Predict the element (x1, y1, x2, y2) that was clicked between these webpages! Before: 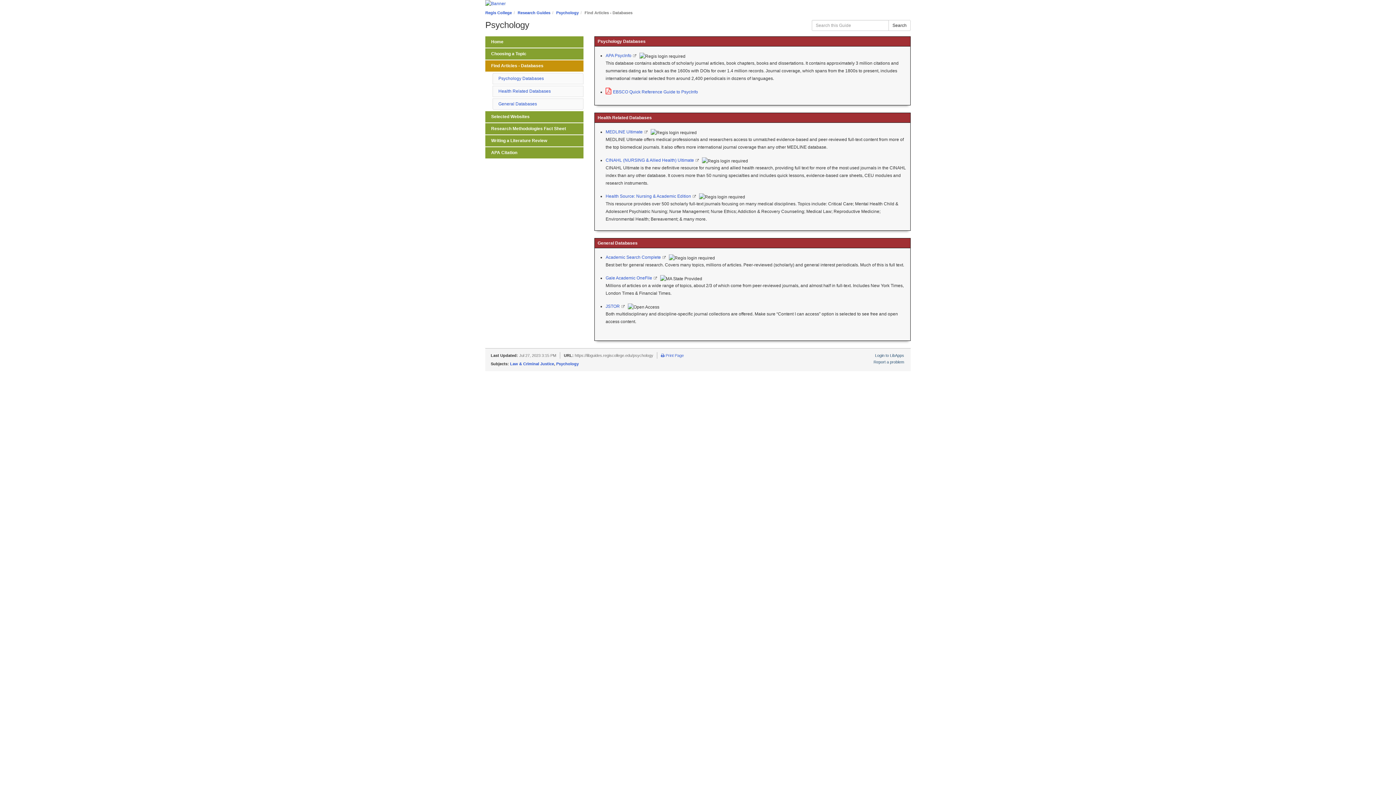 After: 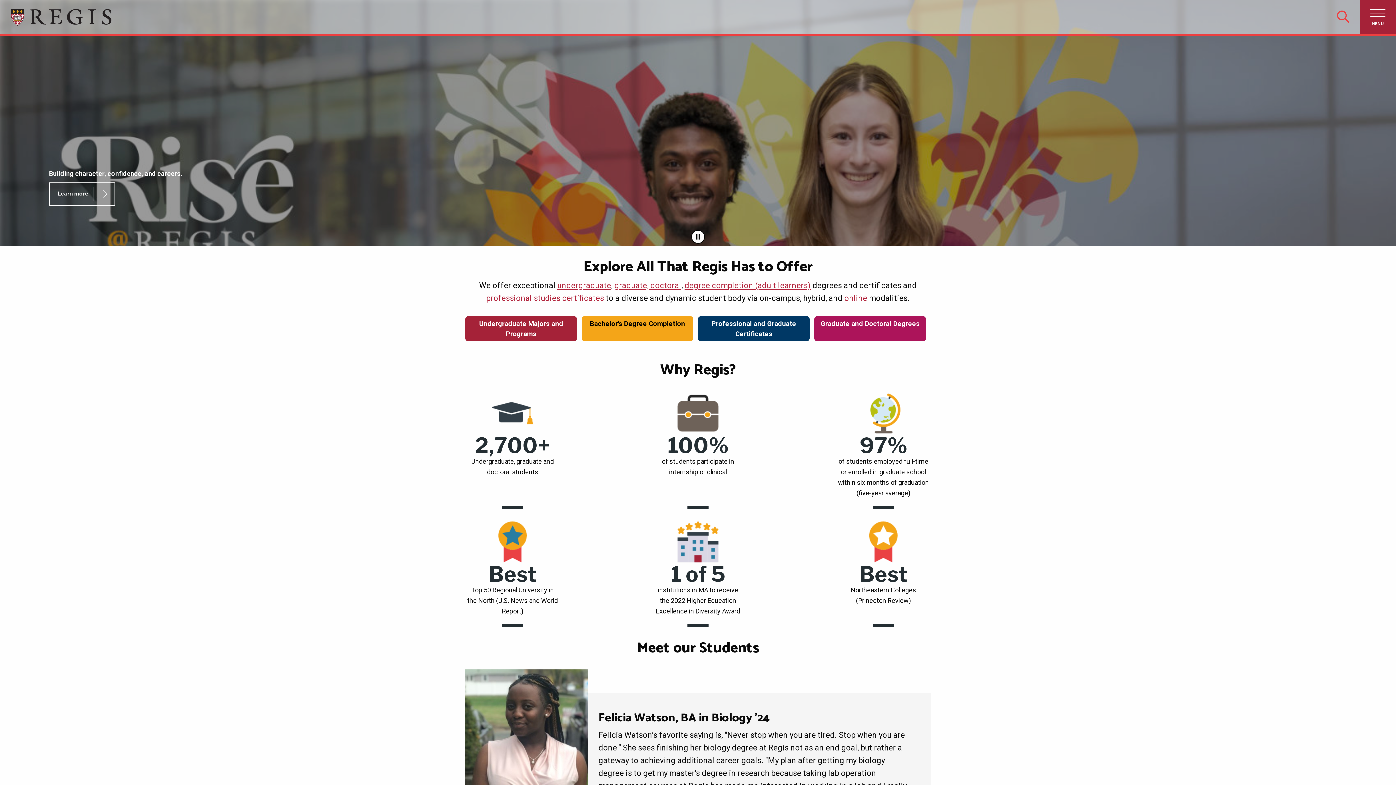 Action: bbox: (485, 0, 910, 7)